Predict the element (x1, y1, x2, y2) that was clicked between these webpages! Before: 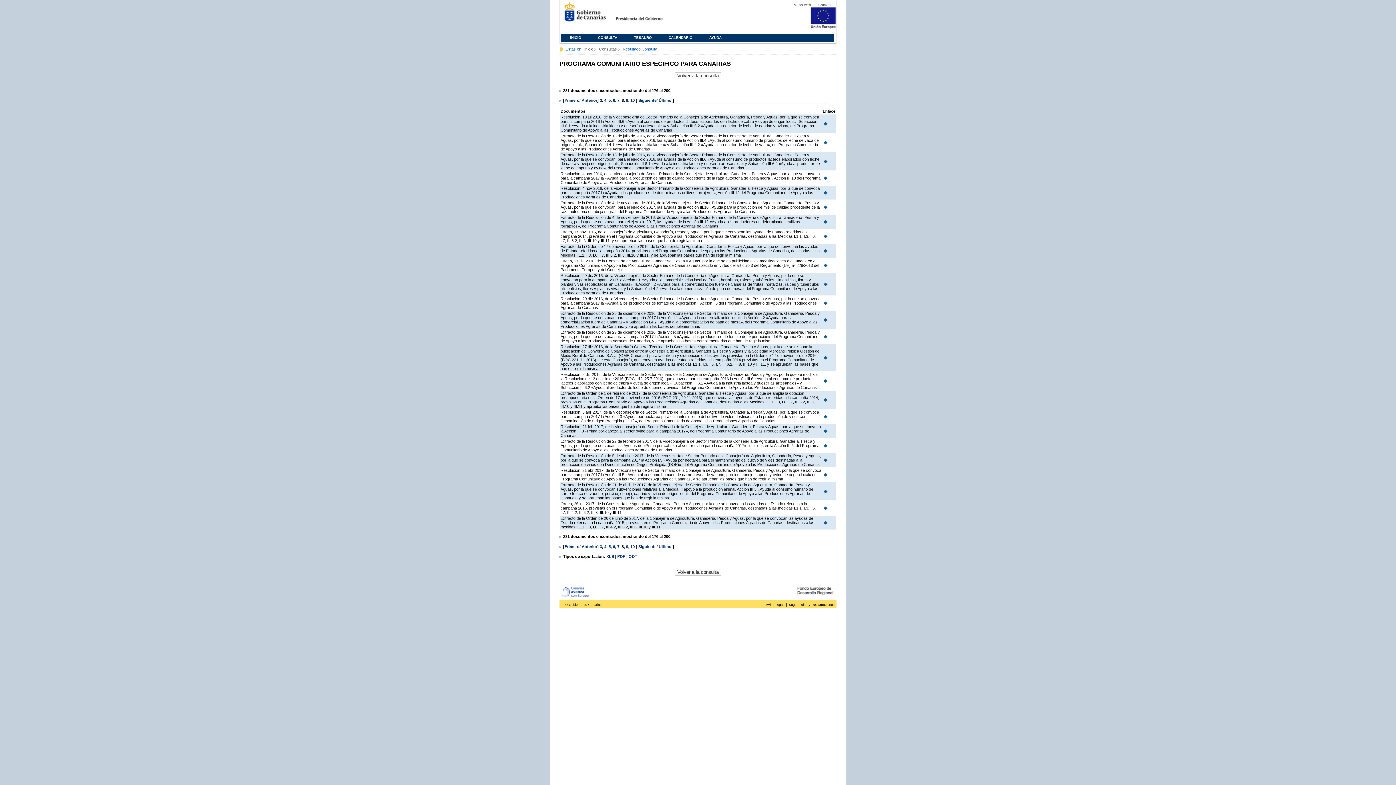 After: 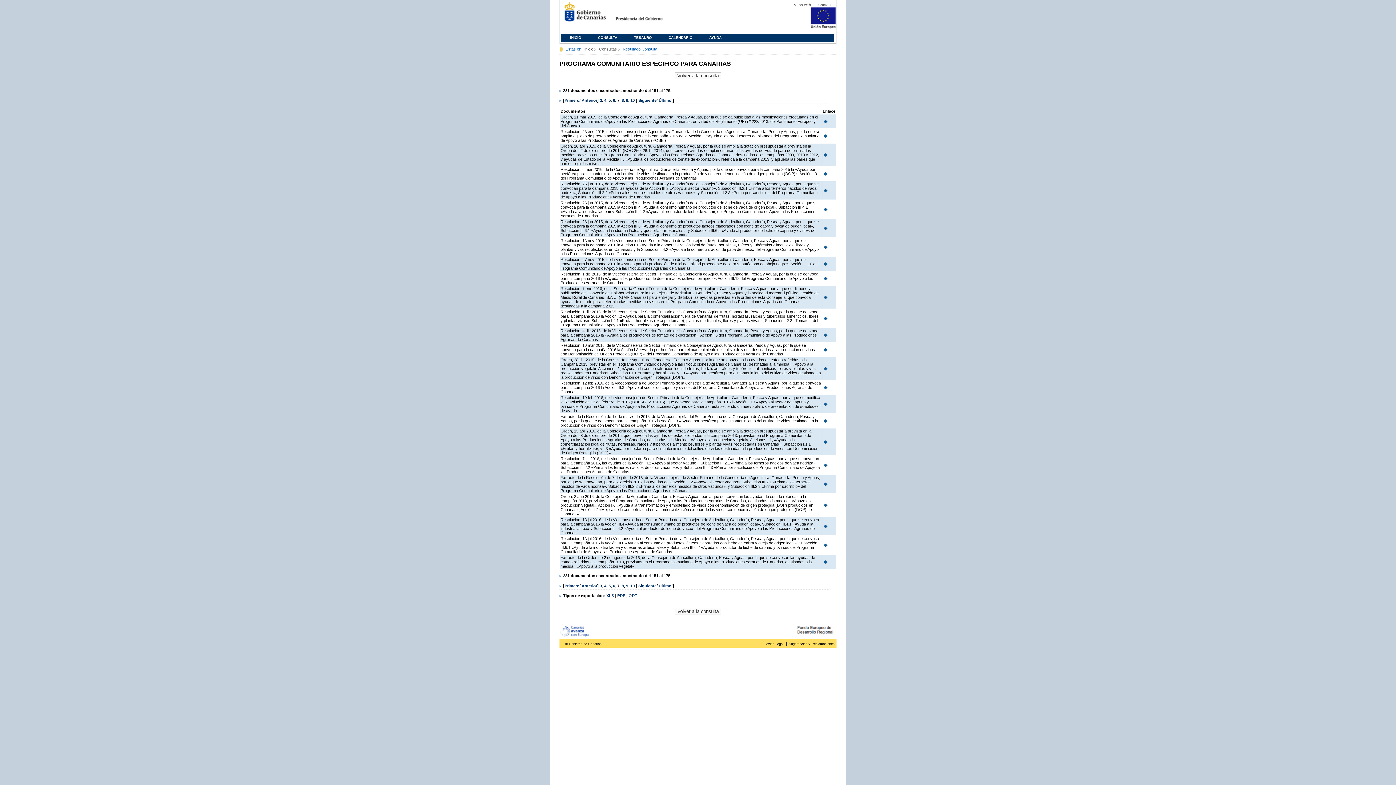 Action: bbox: (617, 98, 619, 102) label: 7